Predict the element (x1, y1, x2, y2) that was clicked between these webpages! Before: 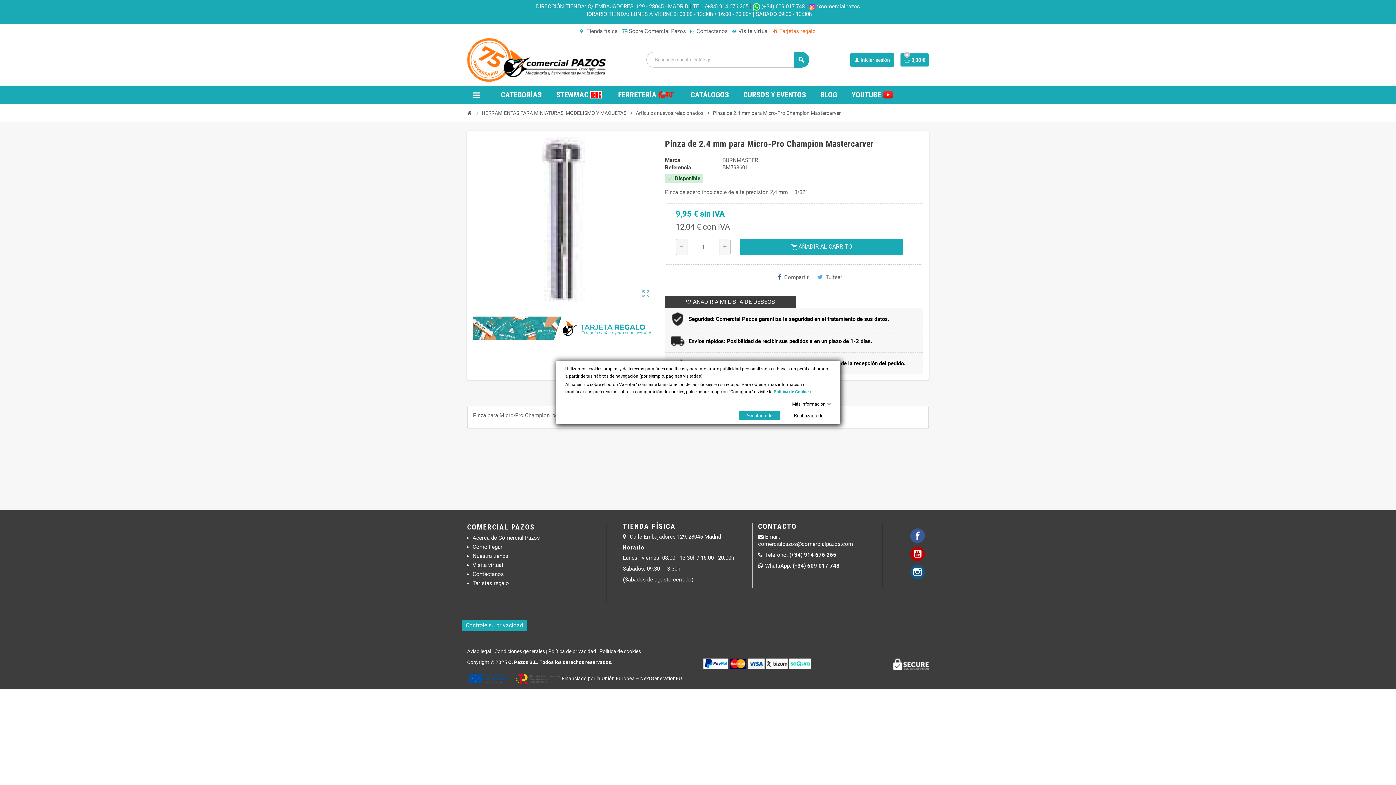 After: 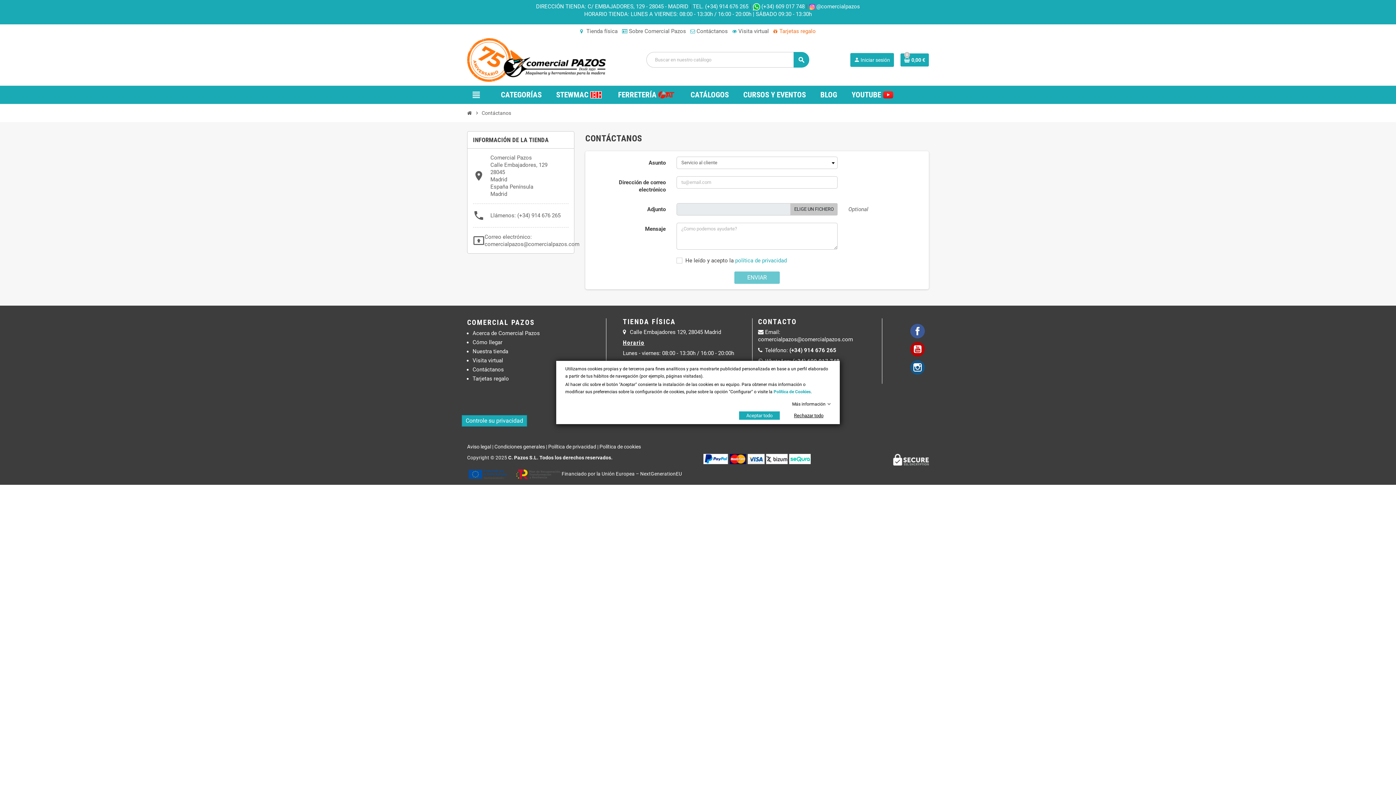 Action: label:  Contáctanos bbox: (690, 27, 728, 34)